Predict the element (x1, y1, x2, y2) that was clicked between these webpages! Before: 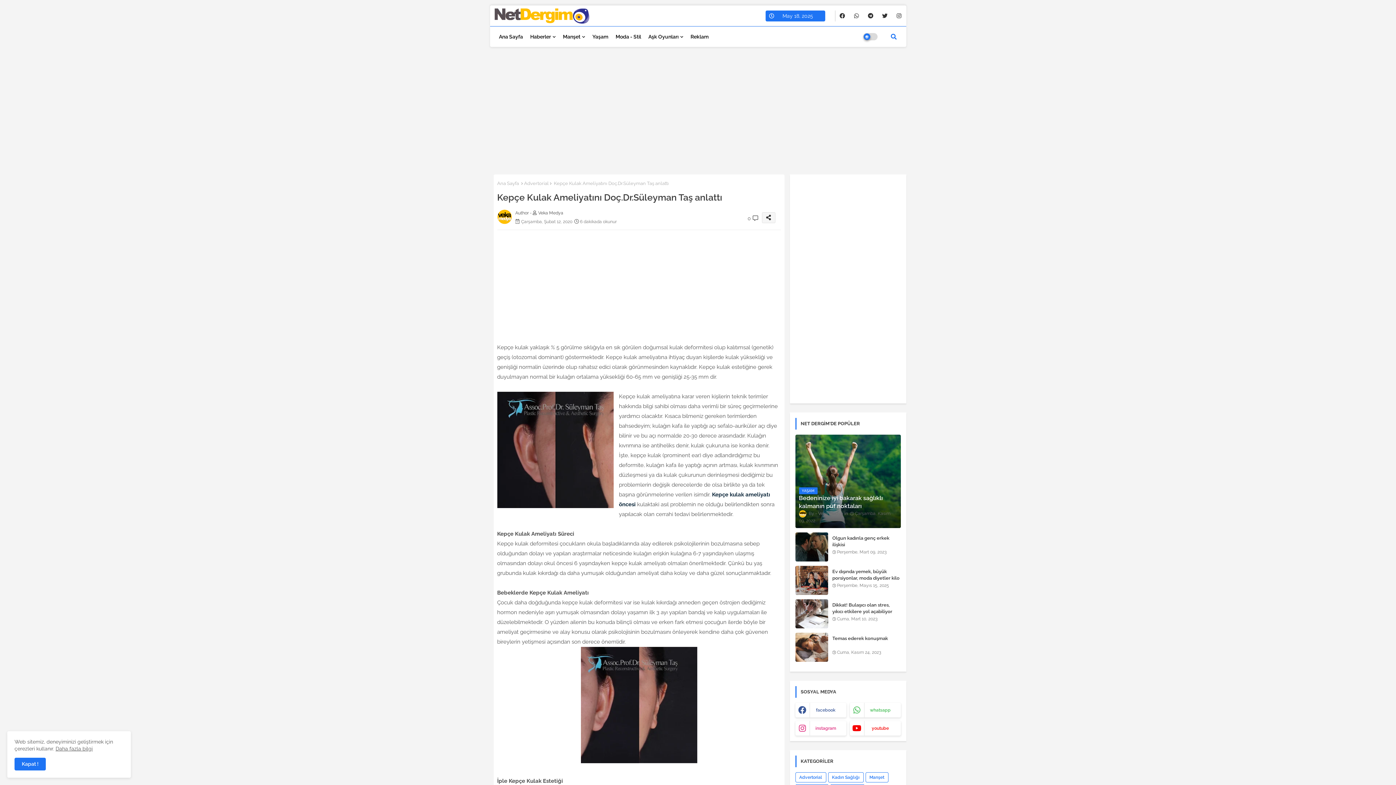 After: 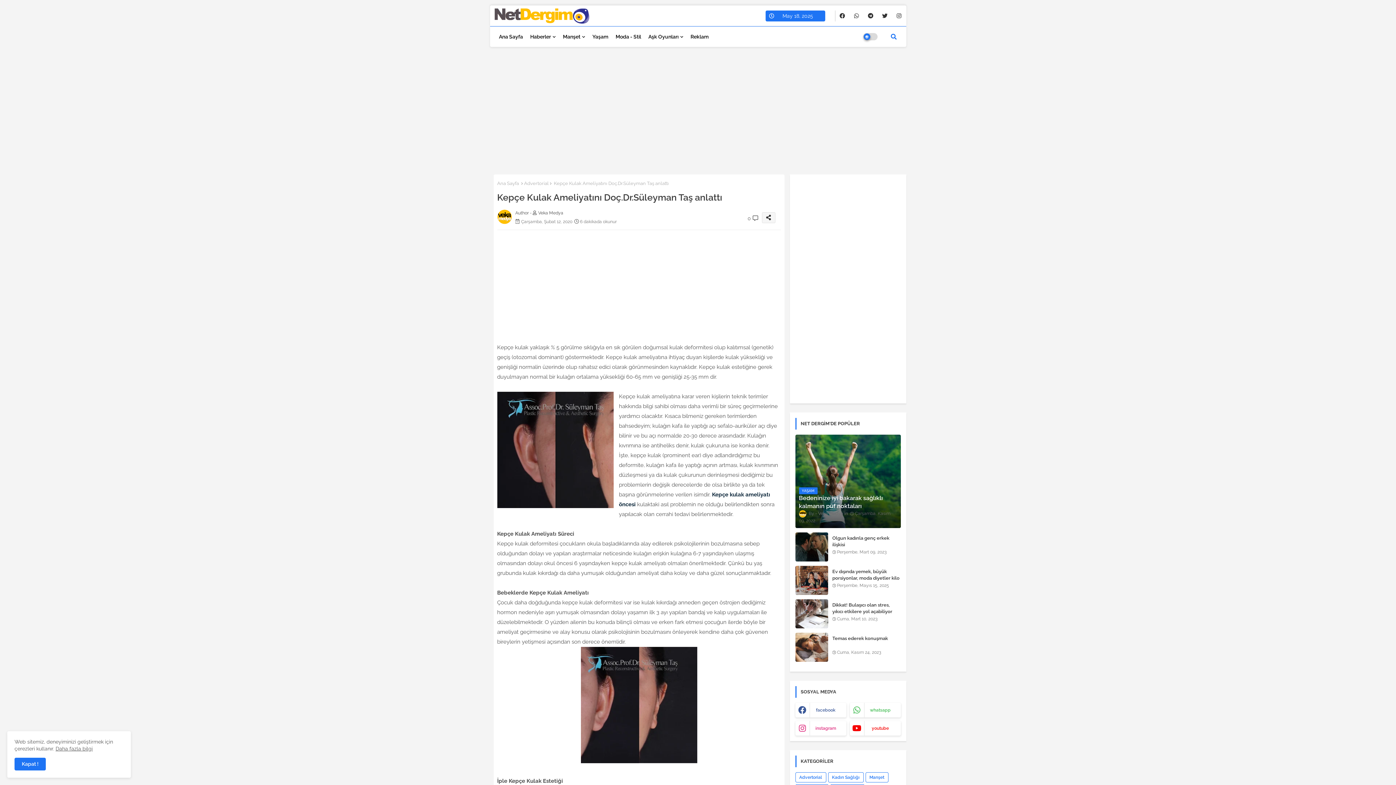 Action: bbox: (894, 10, 903, 21)